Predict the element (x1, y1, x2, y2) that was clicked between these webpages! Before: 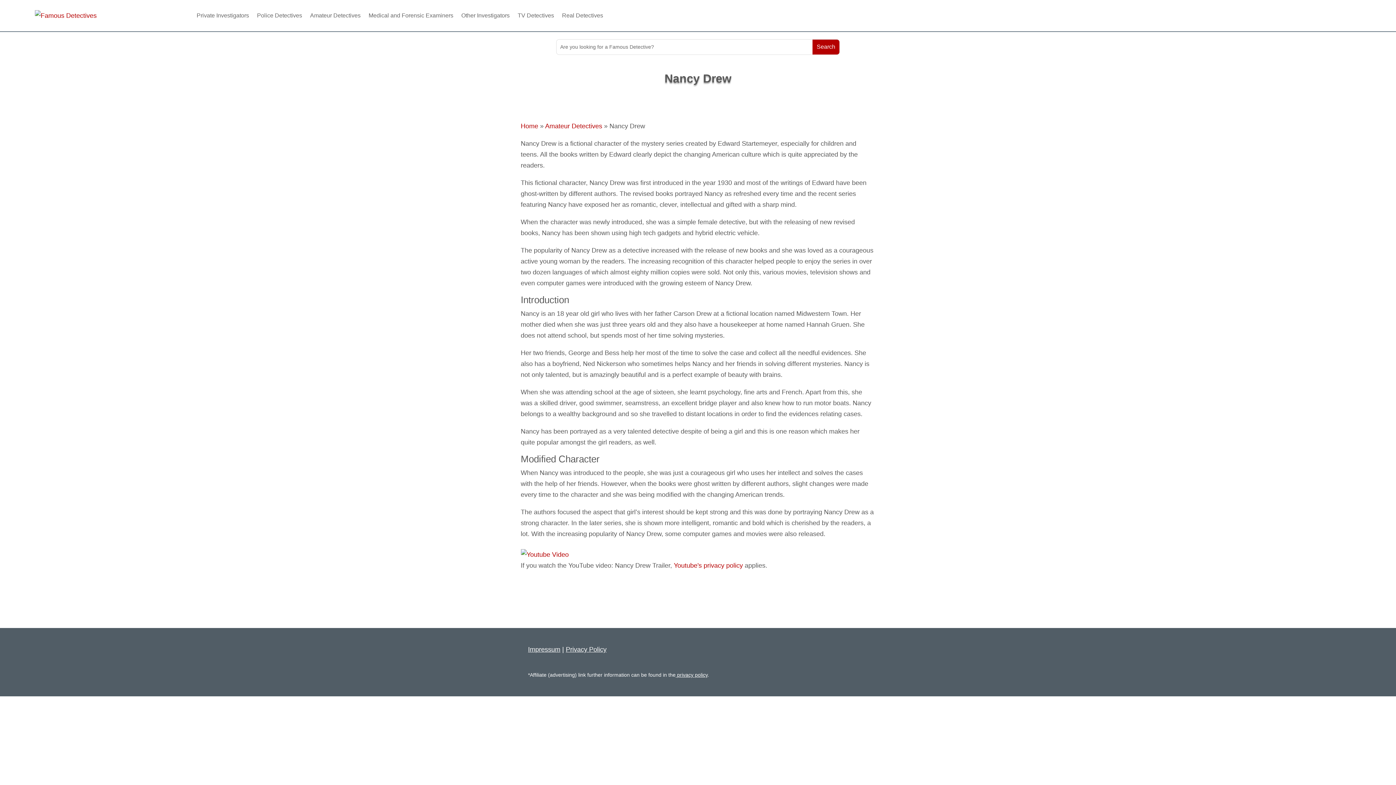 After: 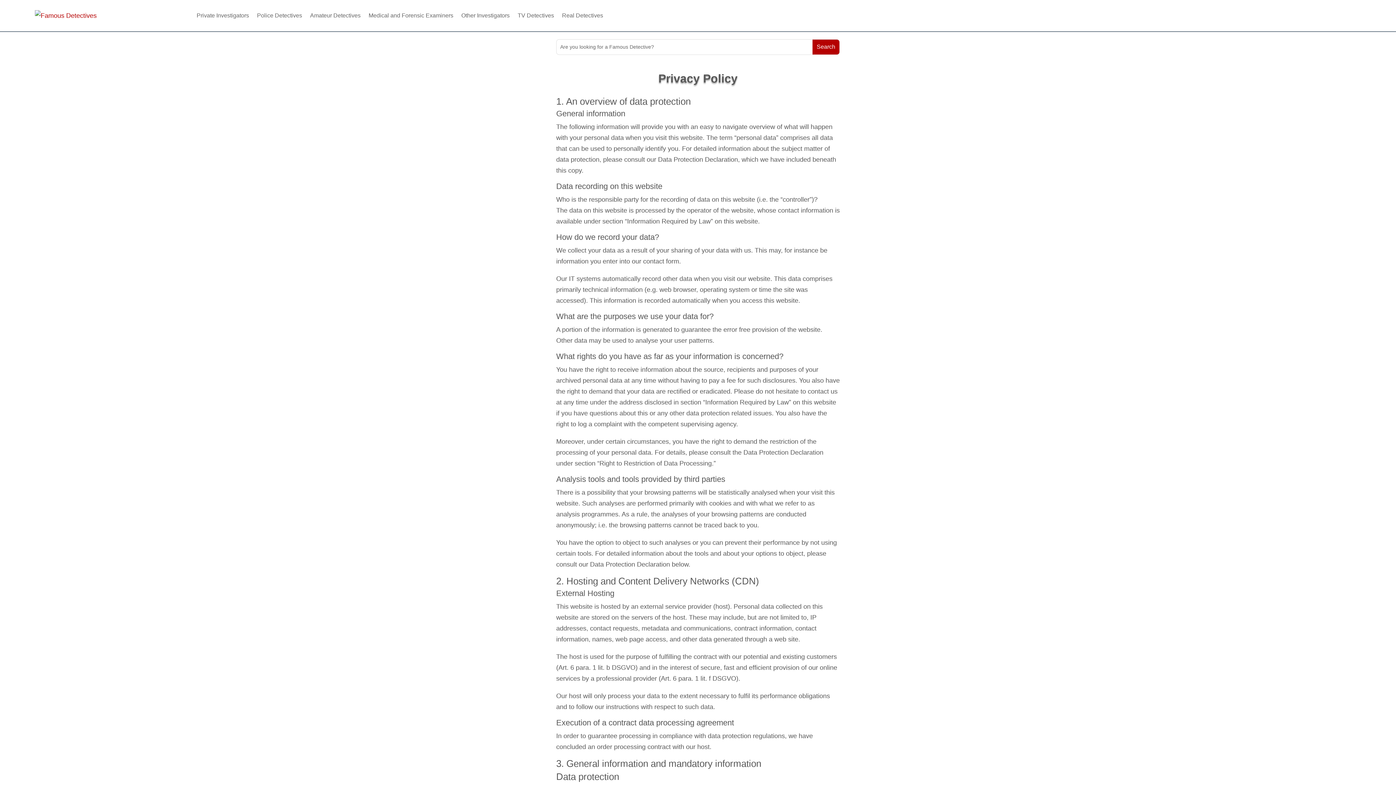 Action: label: Privacy Policy bbox: (566, 646, 606, 653)